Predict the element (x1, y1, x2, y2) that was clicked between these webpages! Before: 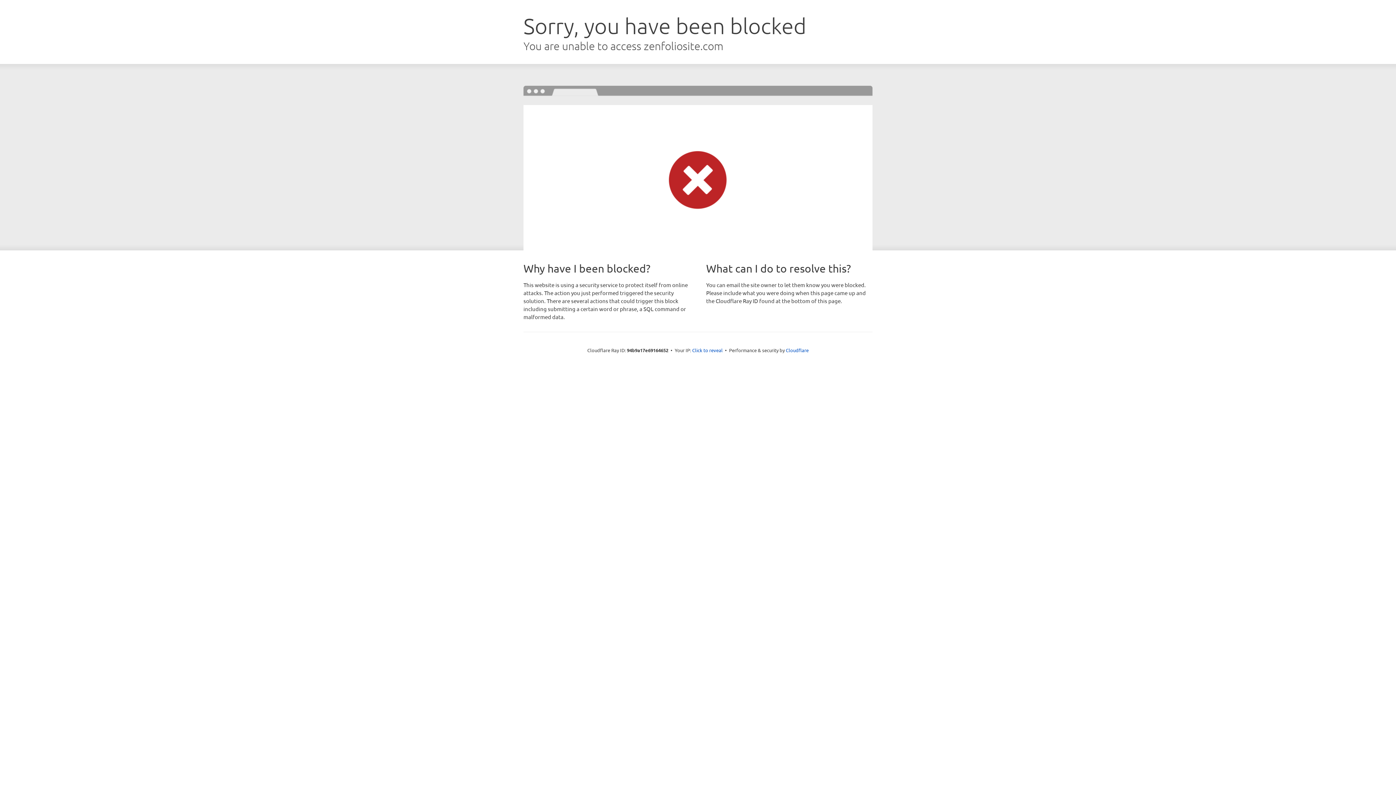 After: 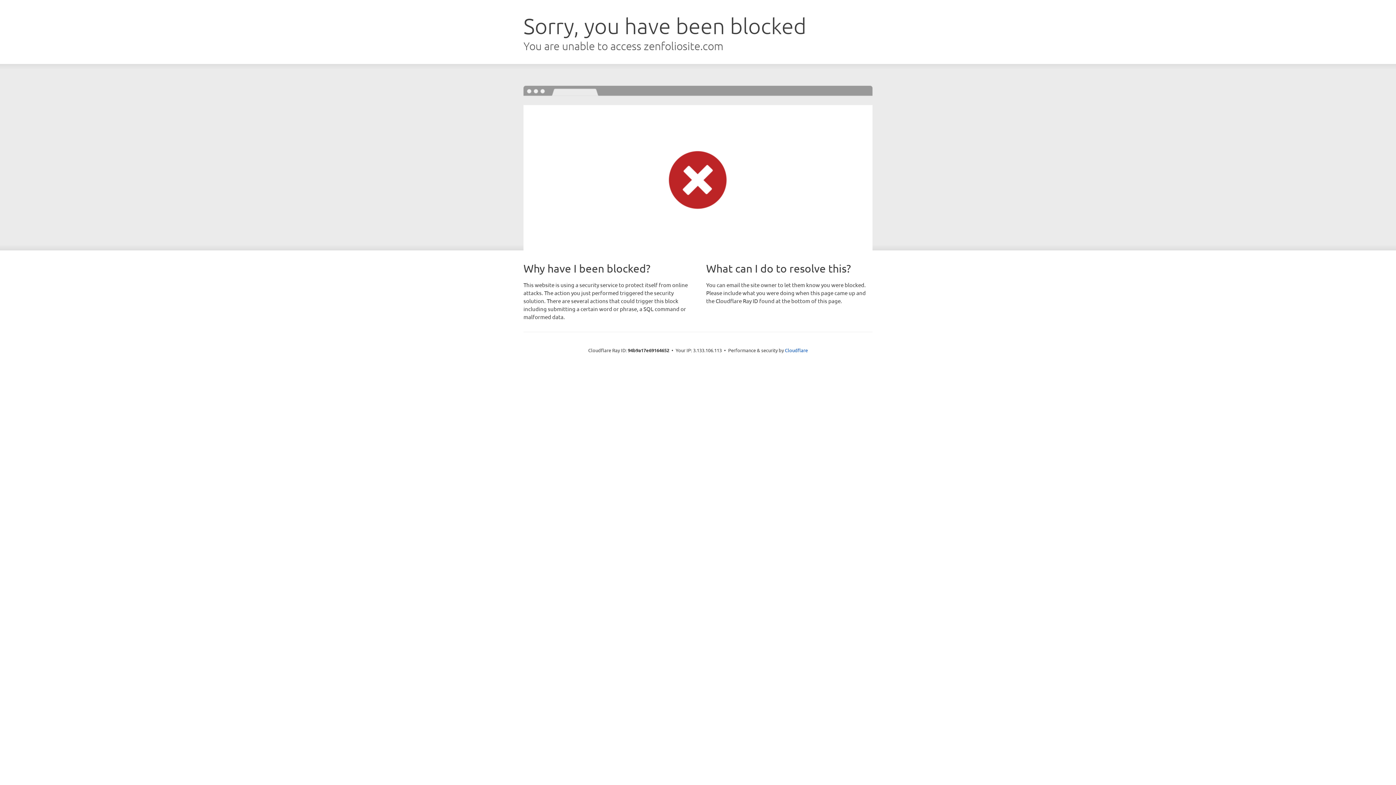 Action: bbox: (692, 346, 722, 353) label: Click to reveal